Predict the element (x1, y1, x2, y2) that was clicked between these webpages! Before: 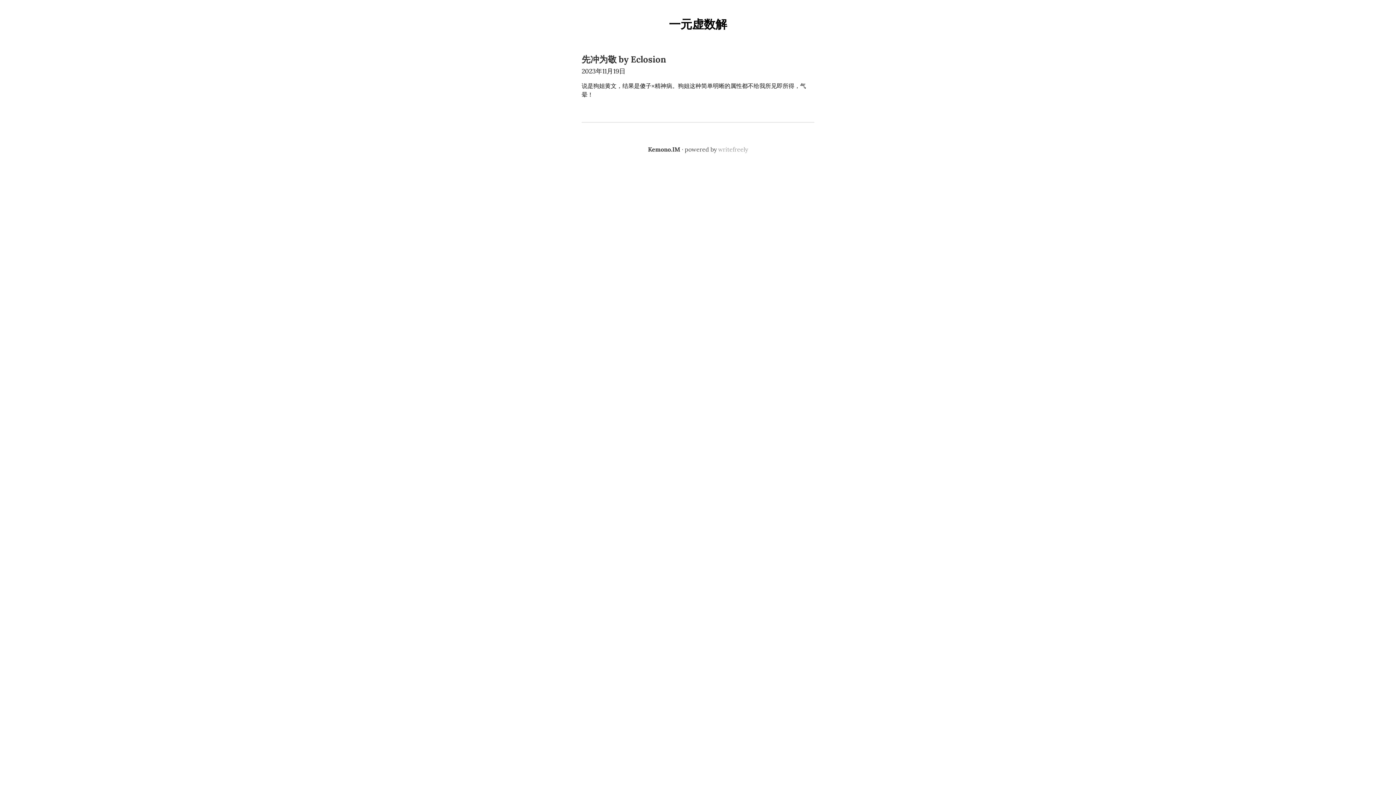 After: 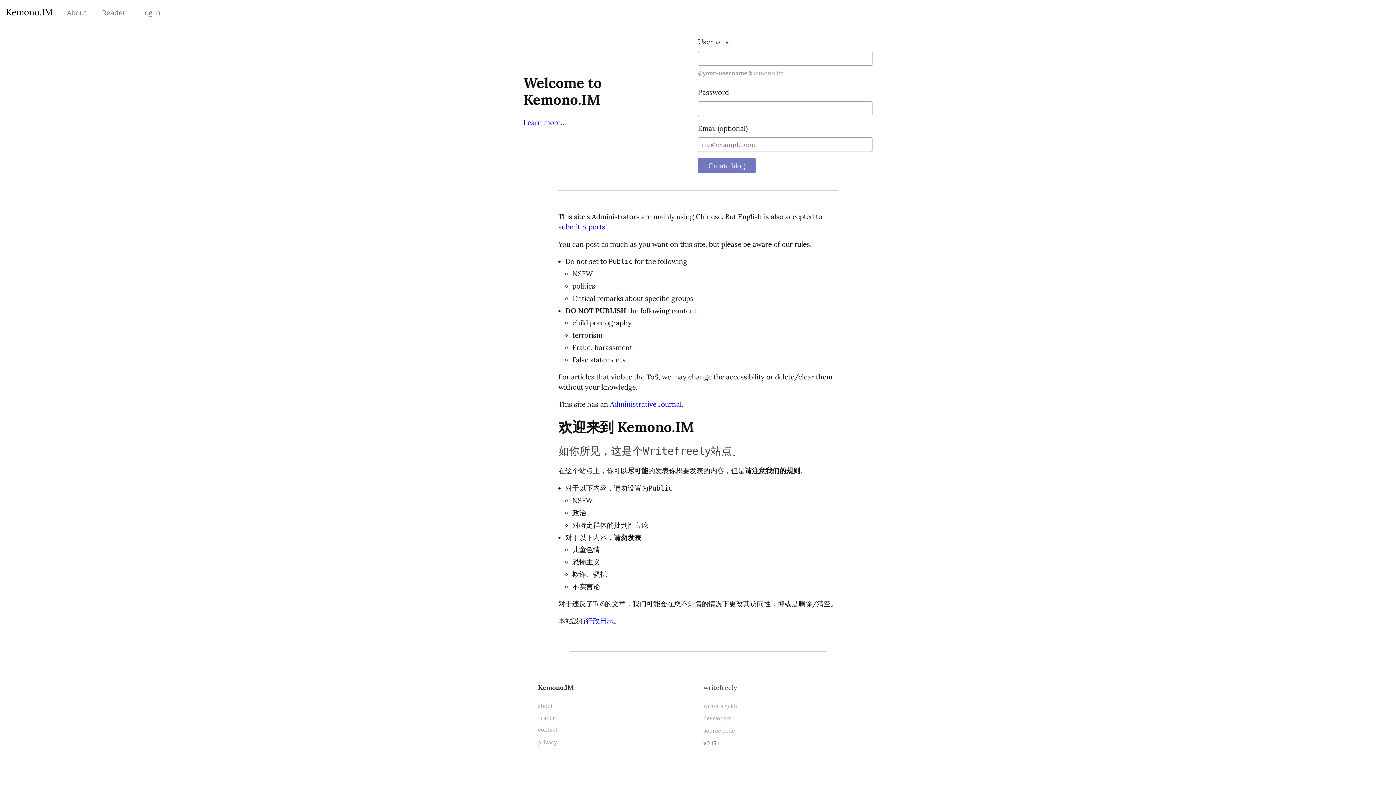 Action: label: Kemono.IM bbox: (648, 145, 680, 153)